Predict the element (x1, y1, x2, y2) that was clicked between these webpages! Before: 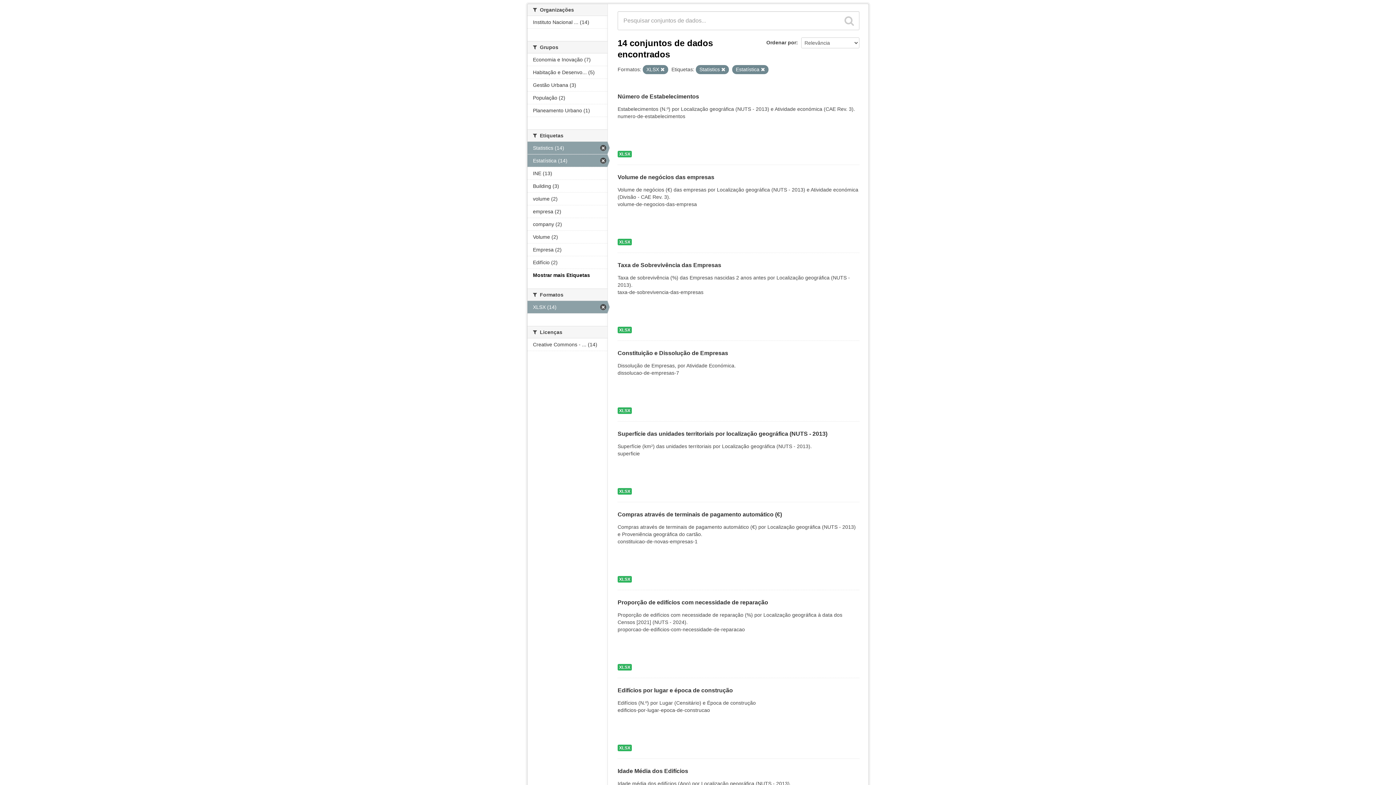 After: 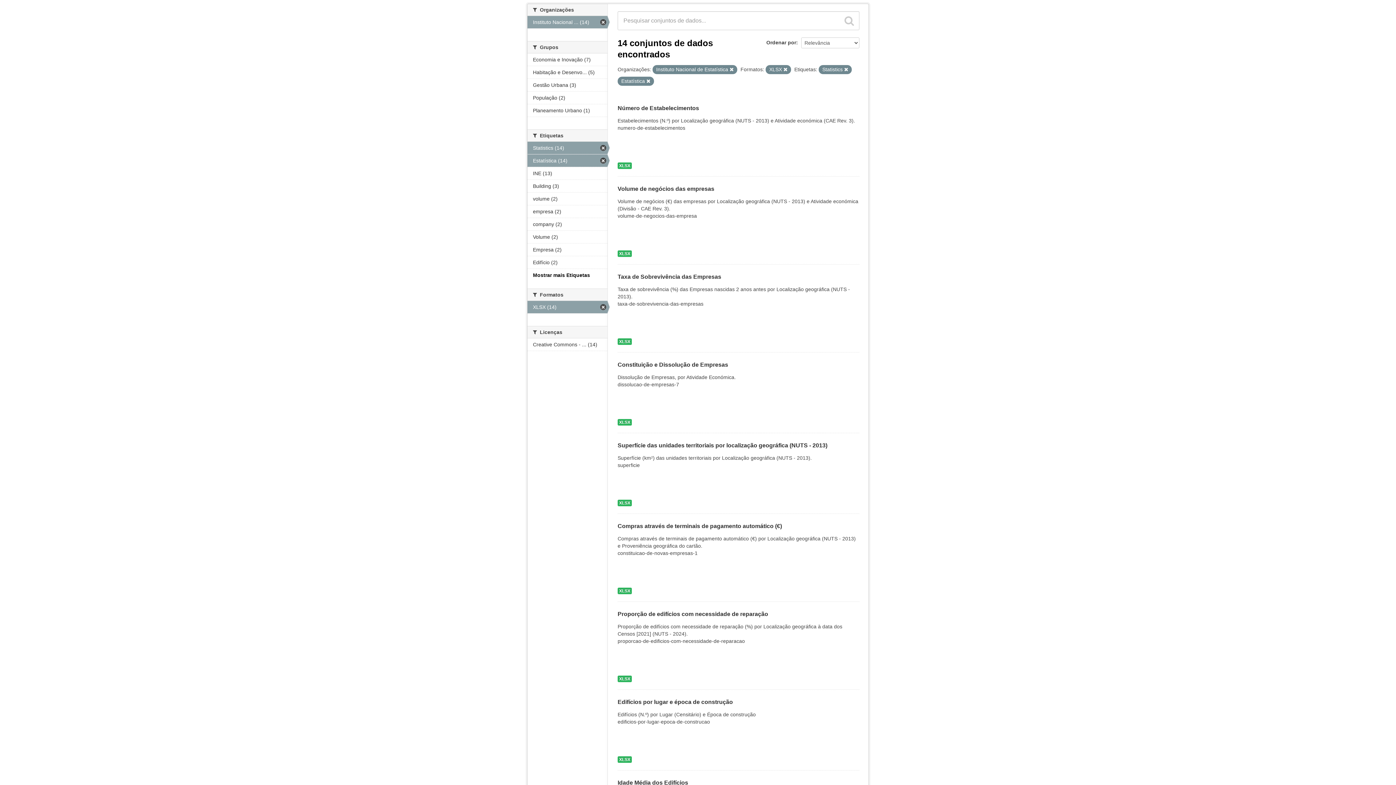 Action: bbox: (527, 16, 607, 28) label: Instituto Nacional ... (14)